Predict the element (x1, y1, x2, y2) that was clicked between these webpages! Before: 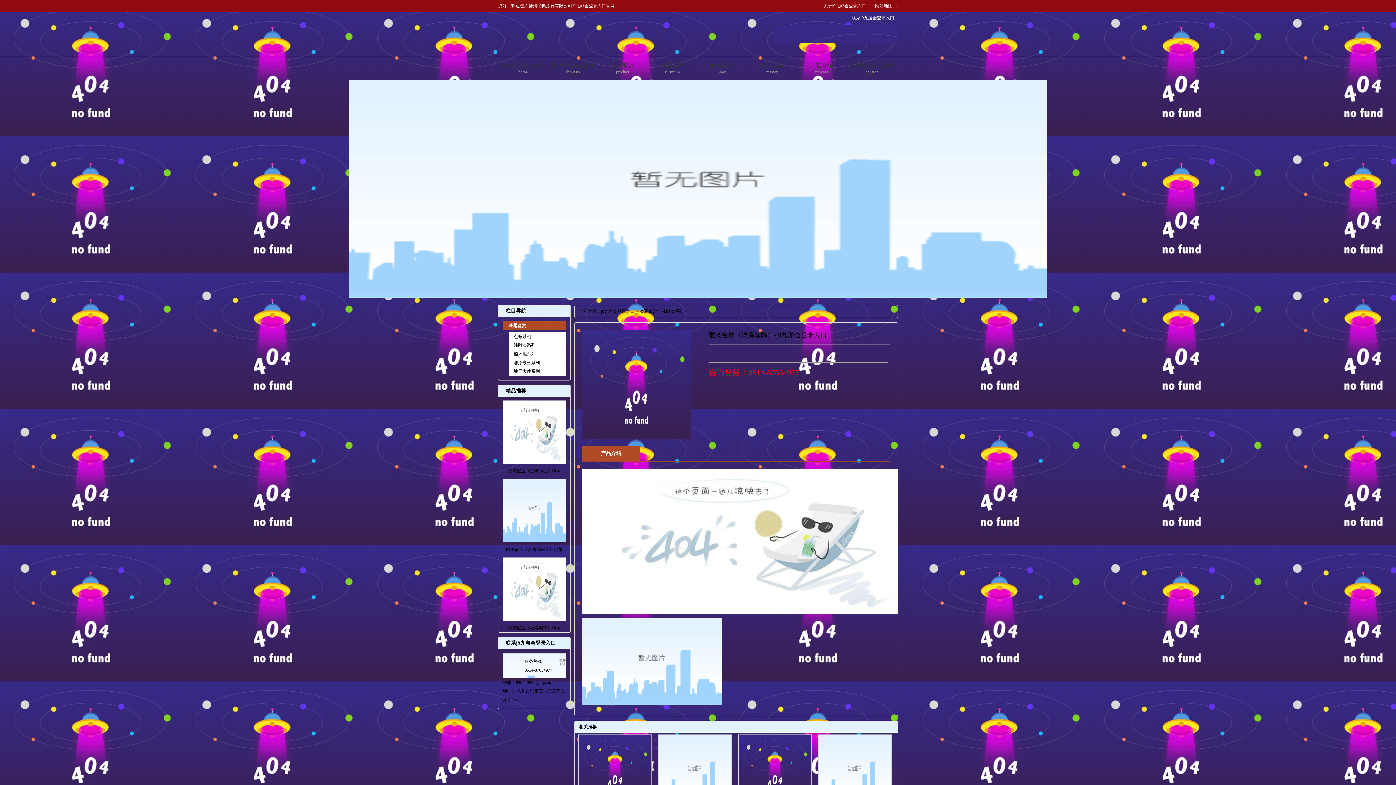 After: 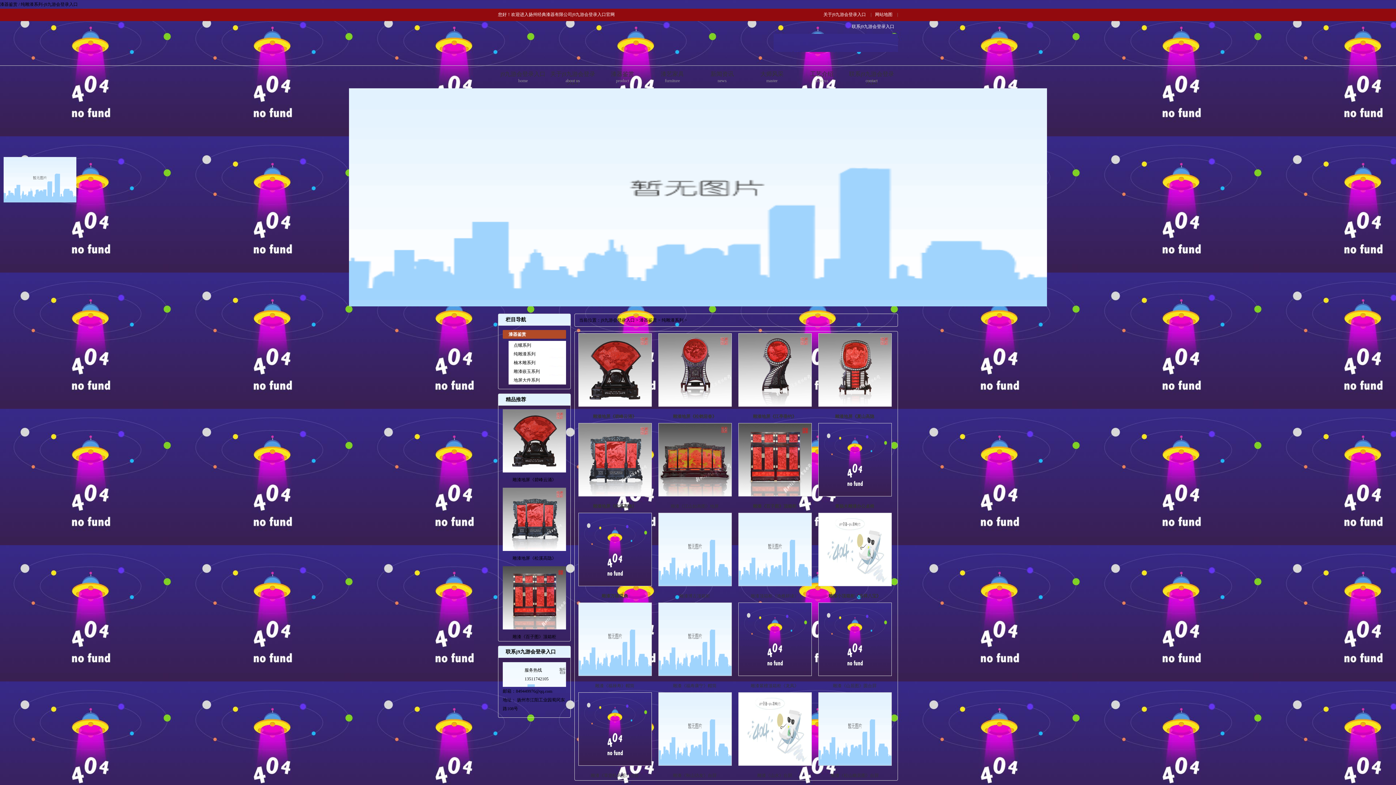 Action: bbox: (661, 309, 683, 314) label: 纯雕漆系列